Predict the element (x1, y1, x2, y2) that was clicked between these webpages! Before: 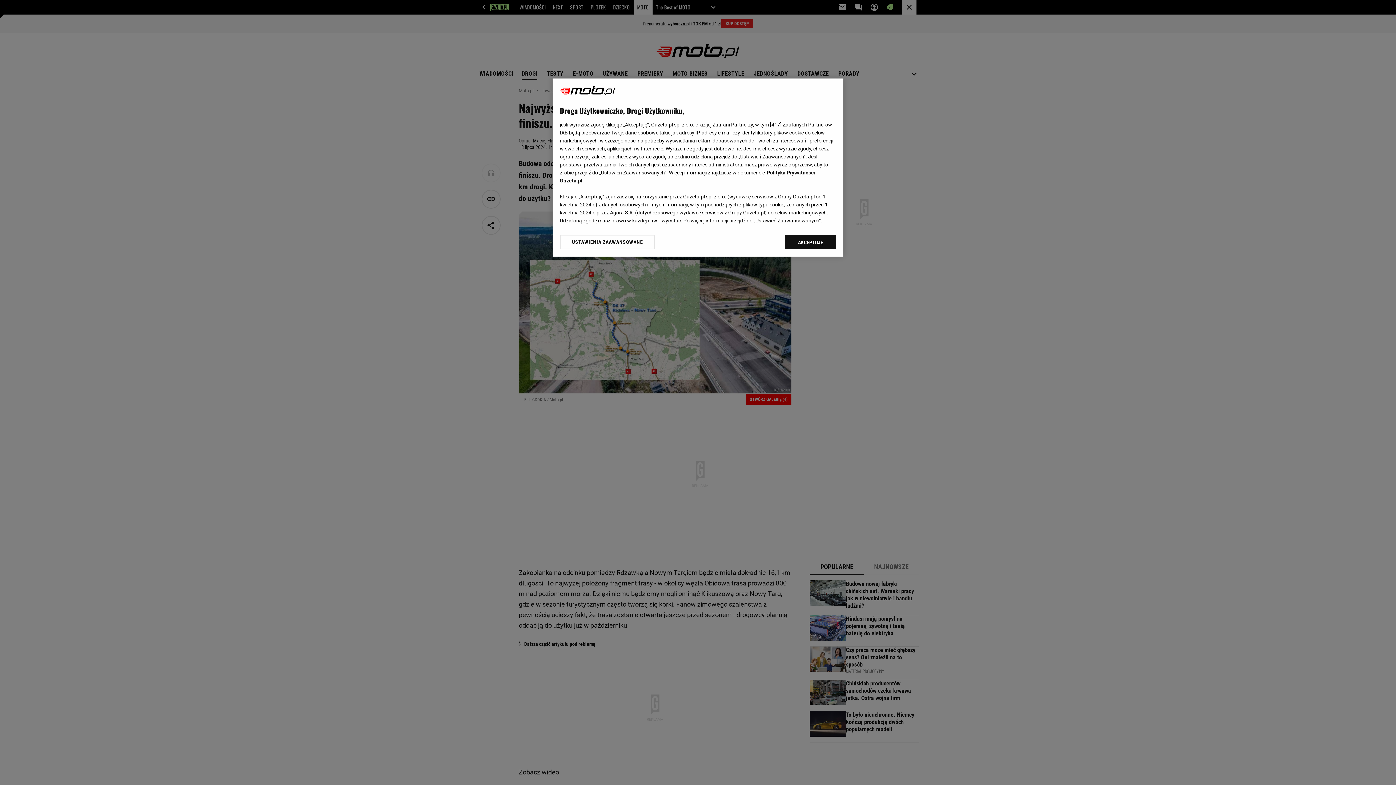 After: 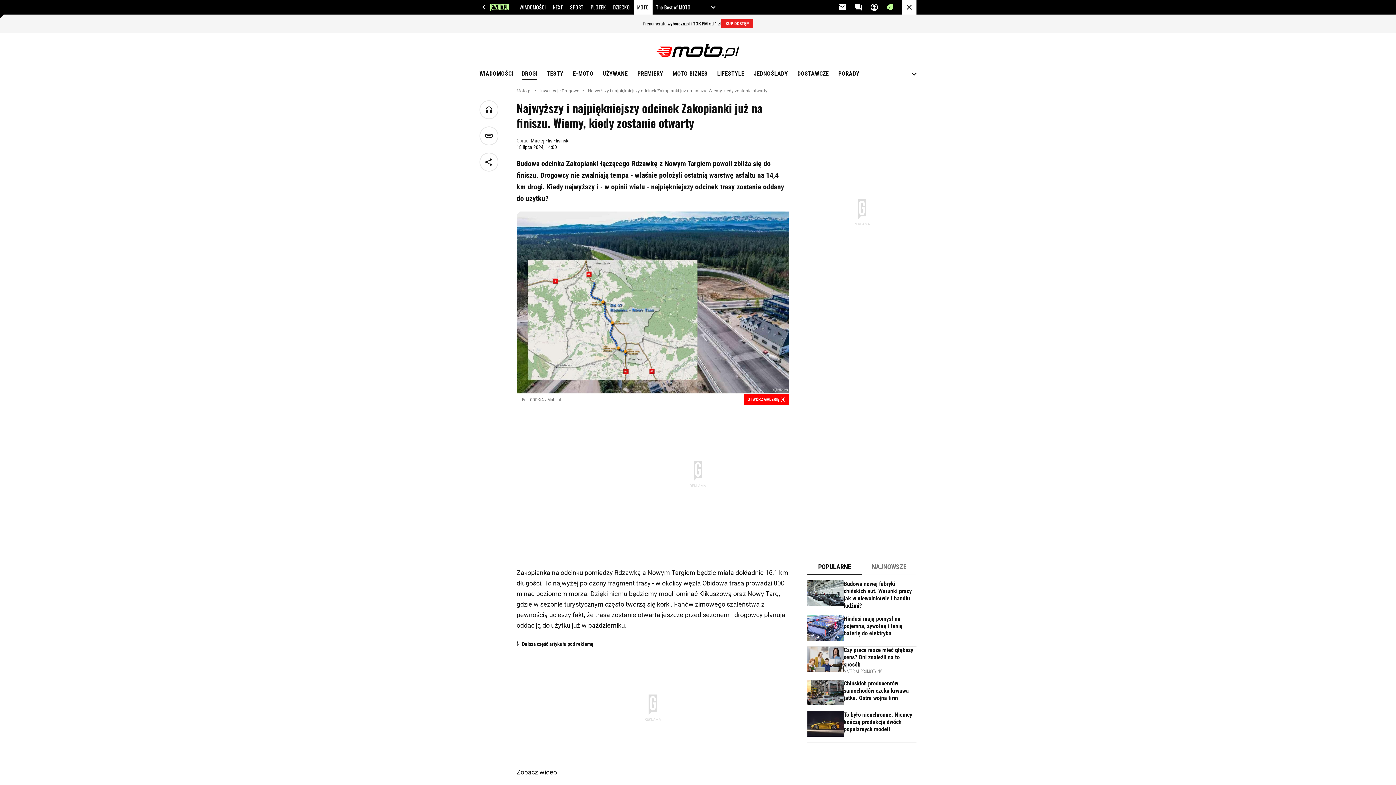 Action: label: AKCEPTUJĘ bbox: (785, 234, 836, 249)